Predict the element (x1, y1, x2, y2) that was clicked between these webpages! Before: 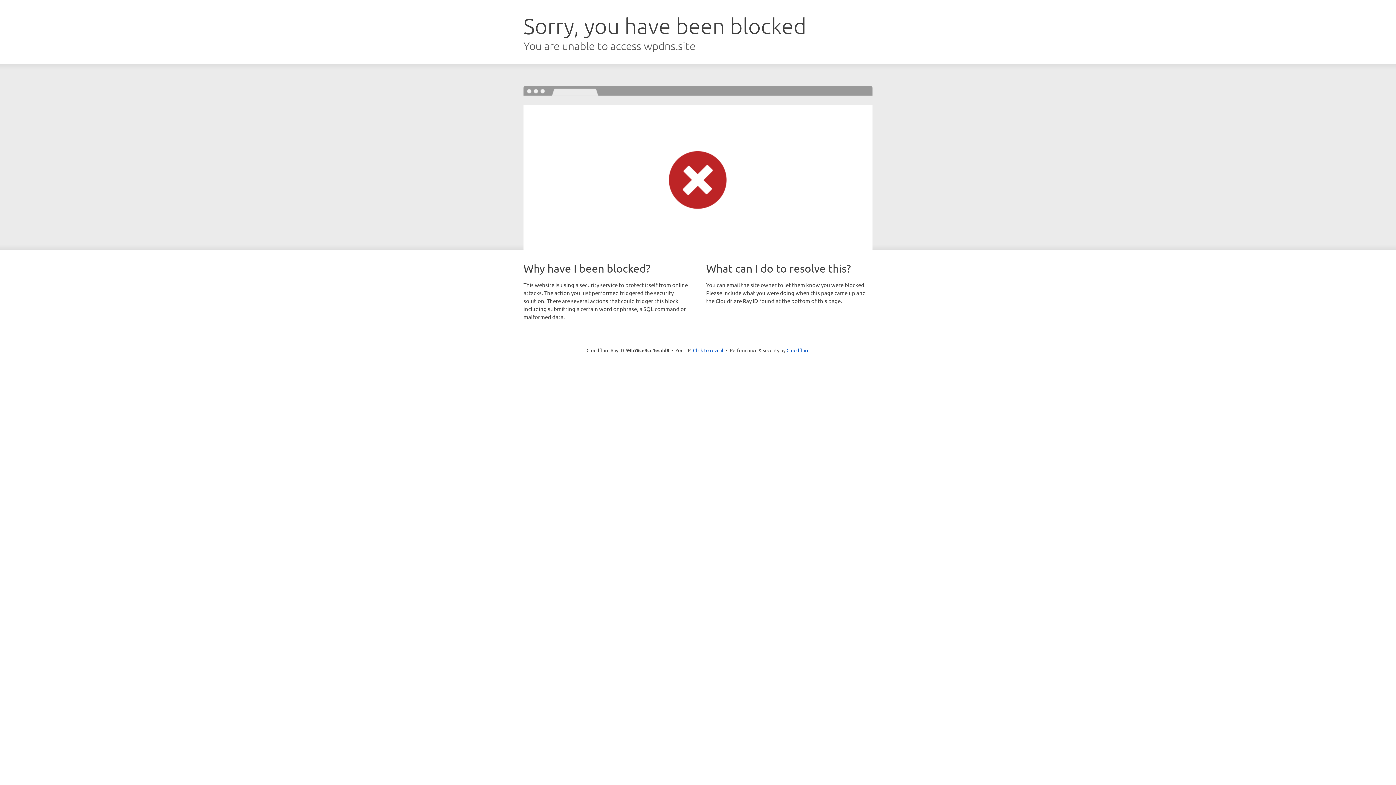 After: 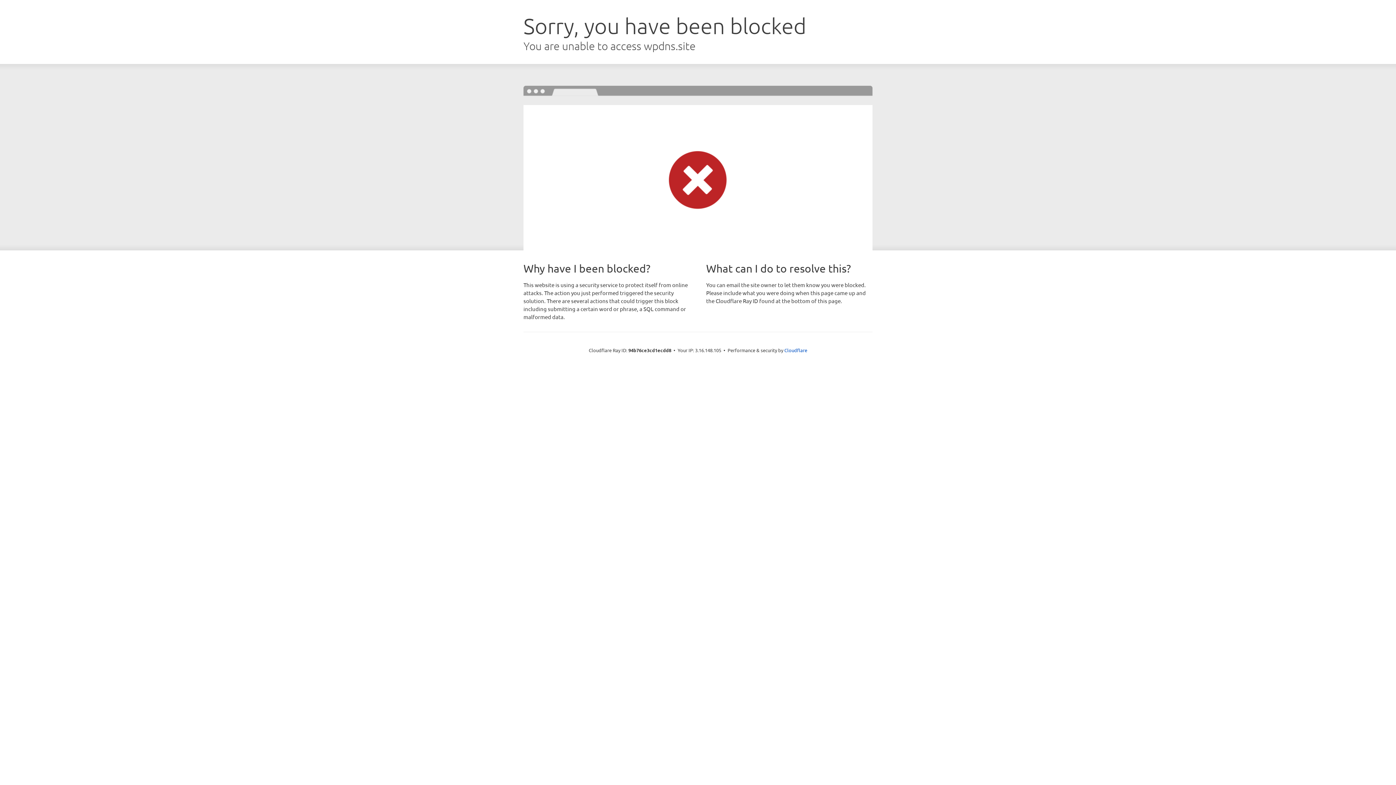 Action: label: Click to reveal bbox: (693, 346, 723, 353)